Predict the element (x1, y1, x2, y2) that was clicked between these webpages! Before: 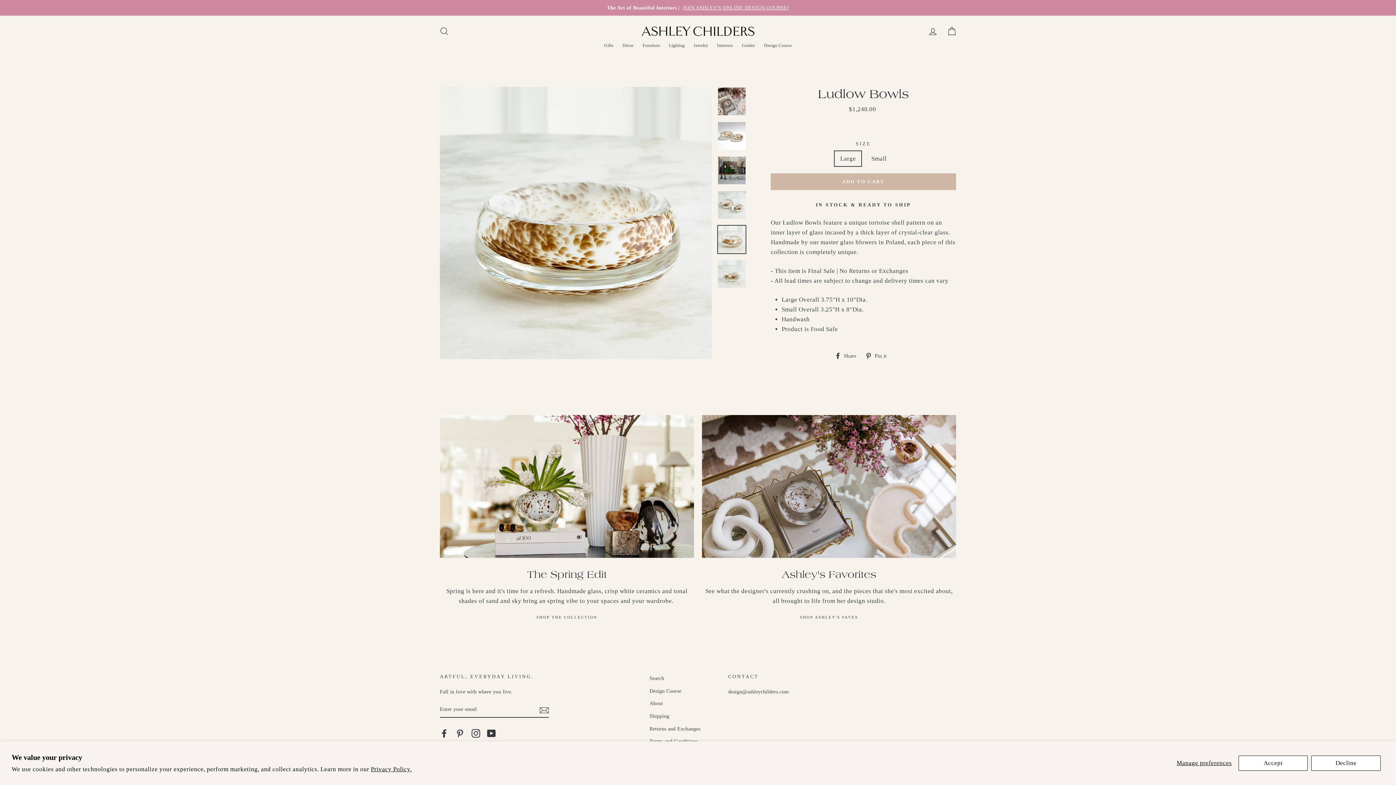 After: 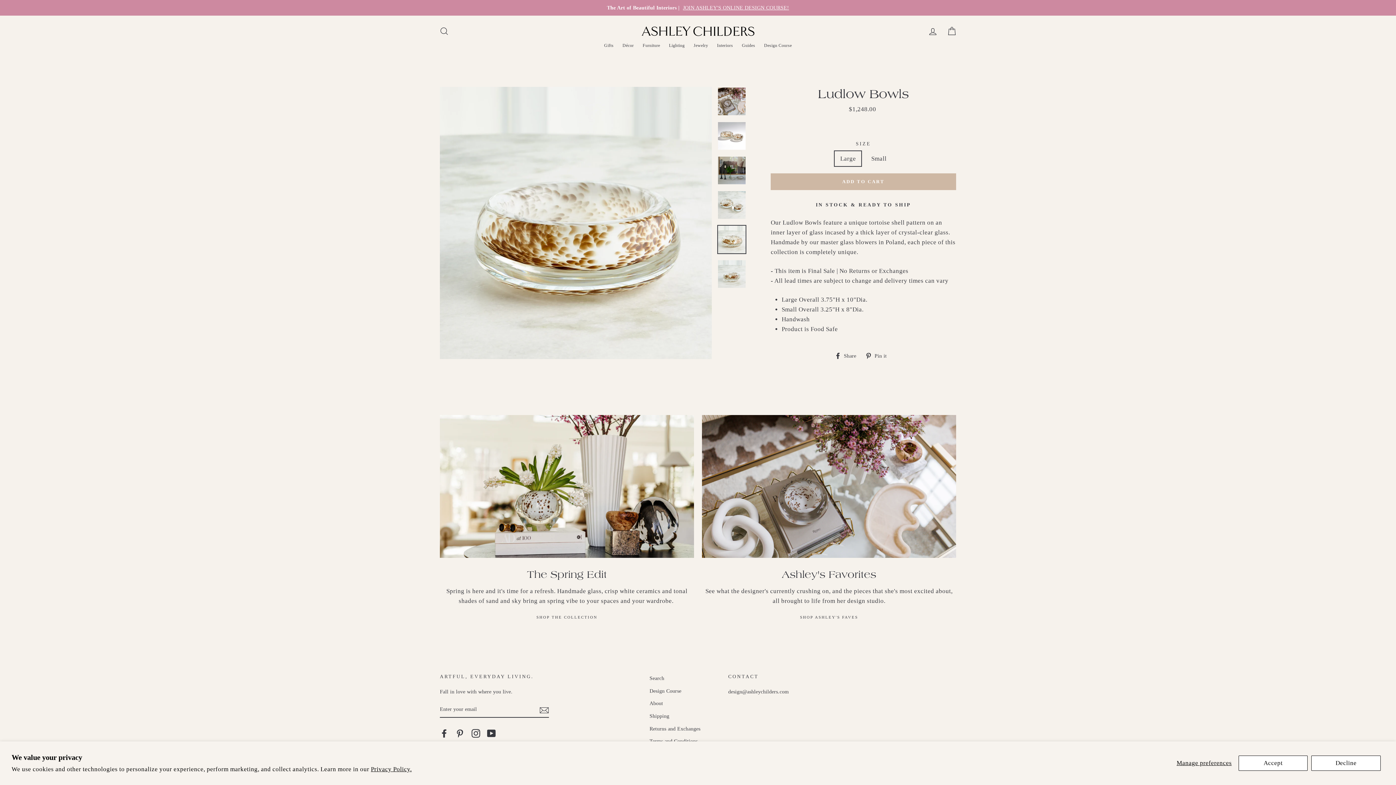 Action: bbox: (455, 729, 464, 738) label: Pinterest